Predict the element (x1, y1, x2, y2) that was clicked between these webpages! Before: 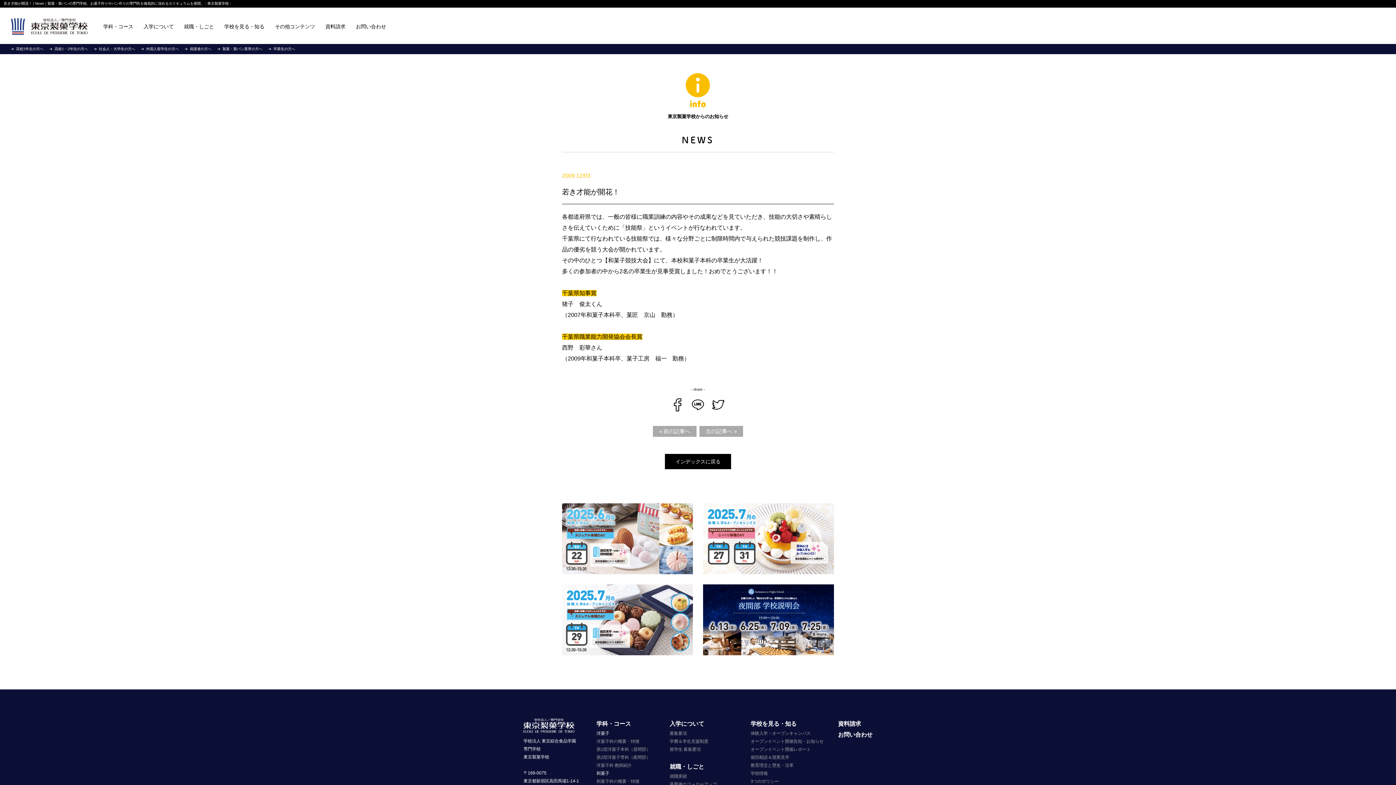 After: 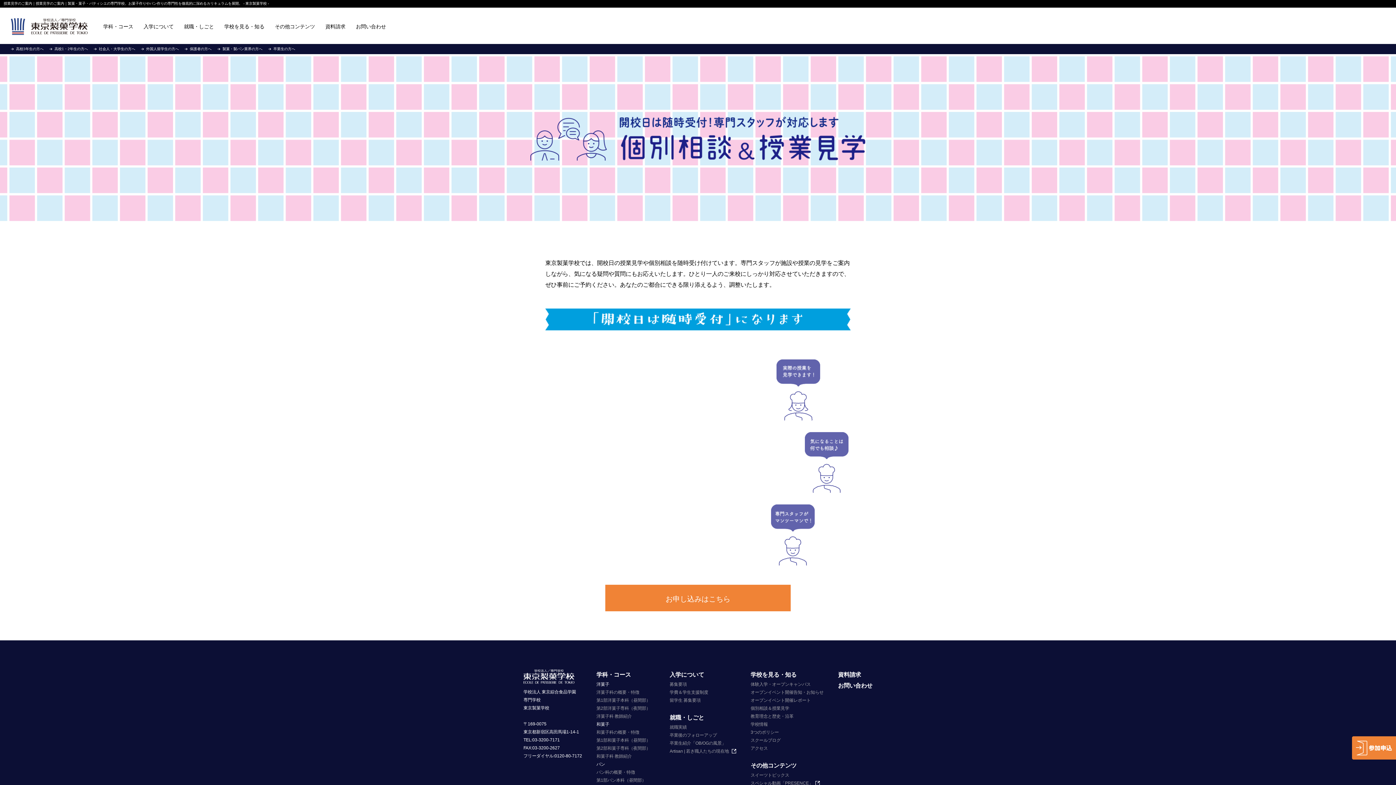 Action: bbox: (750, 755, 789, 760) label: 個別相談＆授業見学